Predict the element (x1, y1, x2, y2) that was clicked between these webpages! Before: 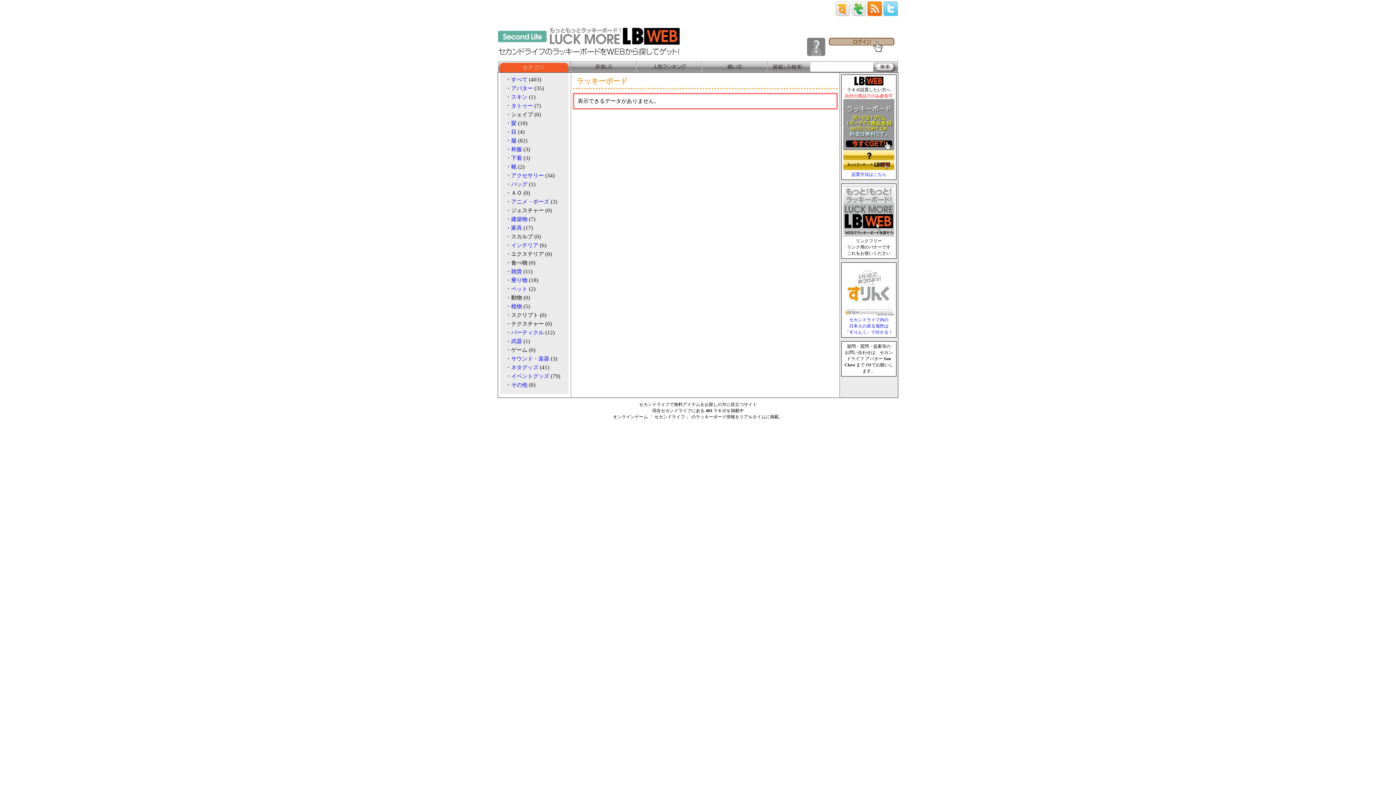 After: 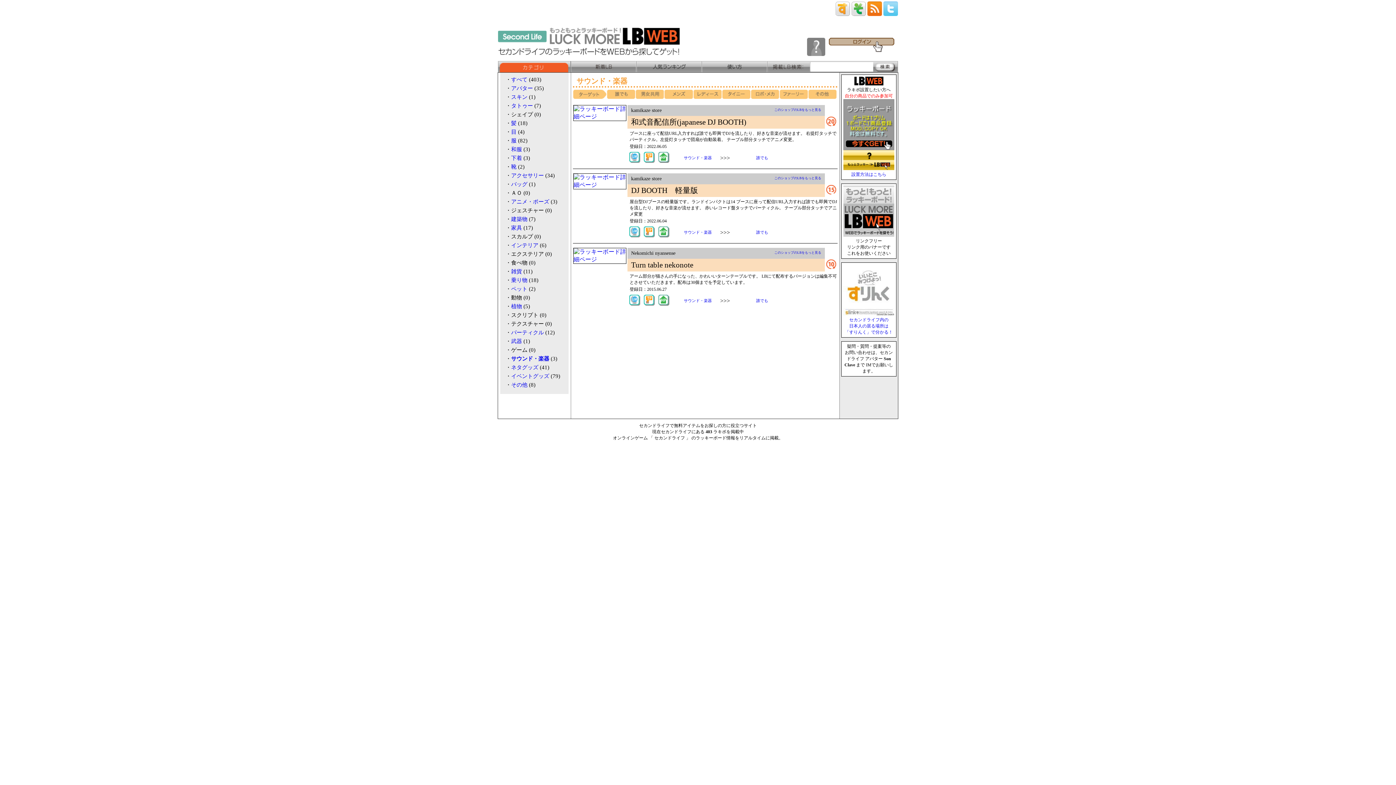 Action: bbox: (511, 356, 549, 361) label: サウンド・楽器